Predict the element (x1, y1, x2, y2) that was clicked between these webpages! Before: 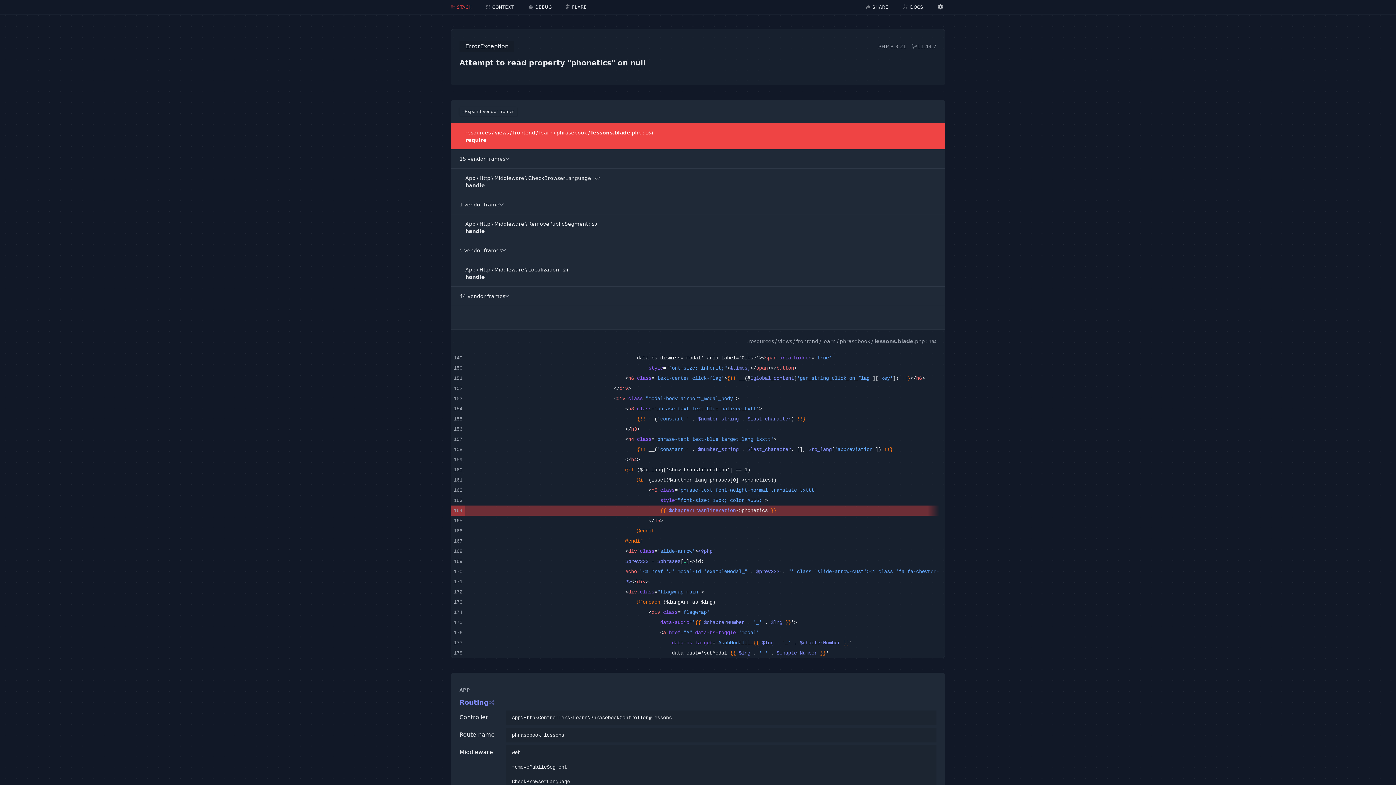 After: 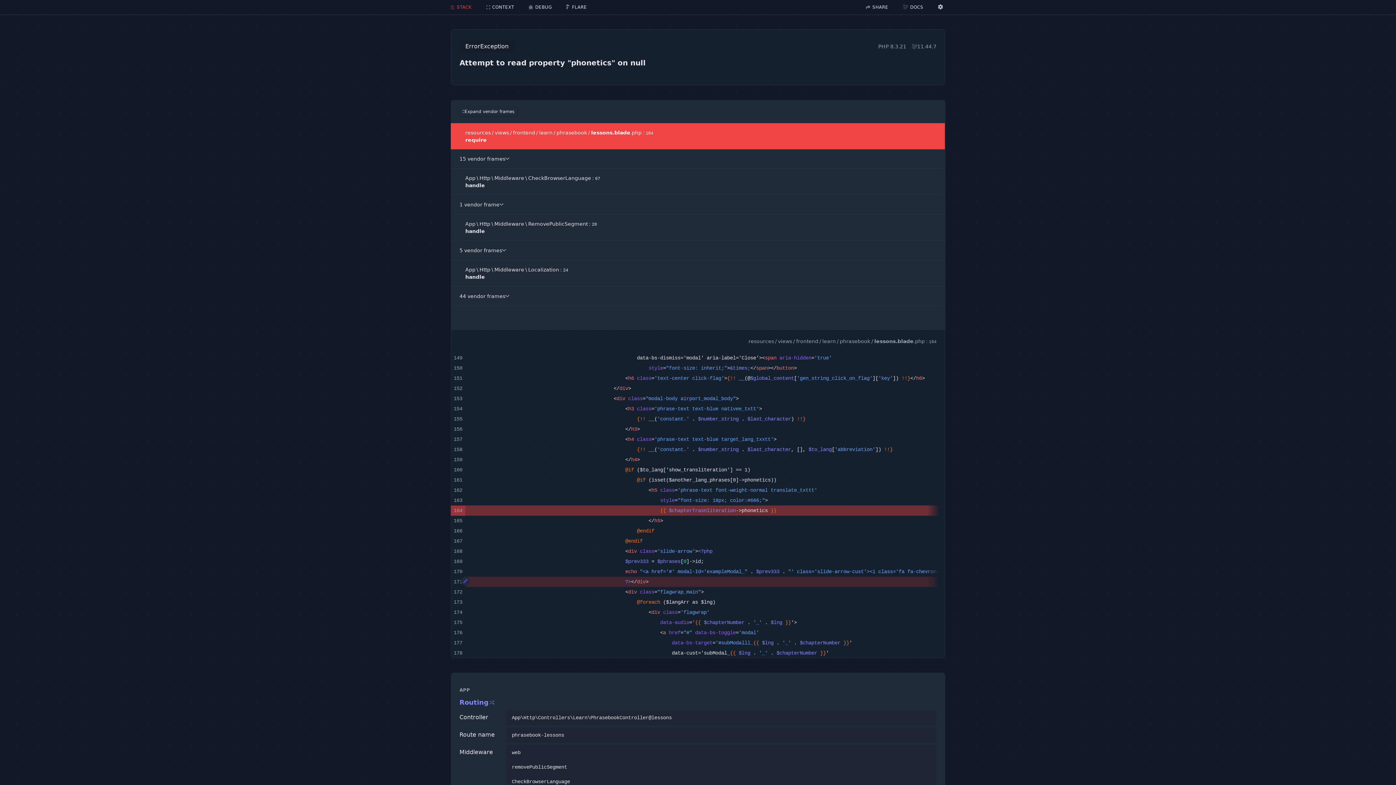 Action: bbox: (461, 577, 469, 585)